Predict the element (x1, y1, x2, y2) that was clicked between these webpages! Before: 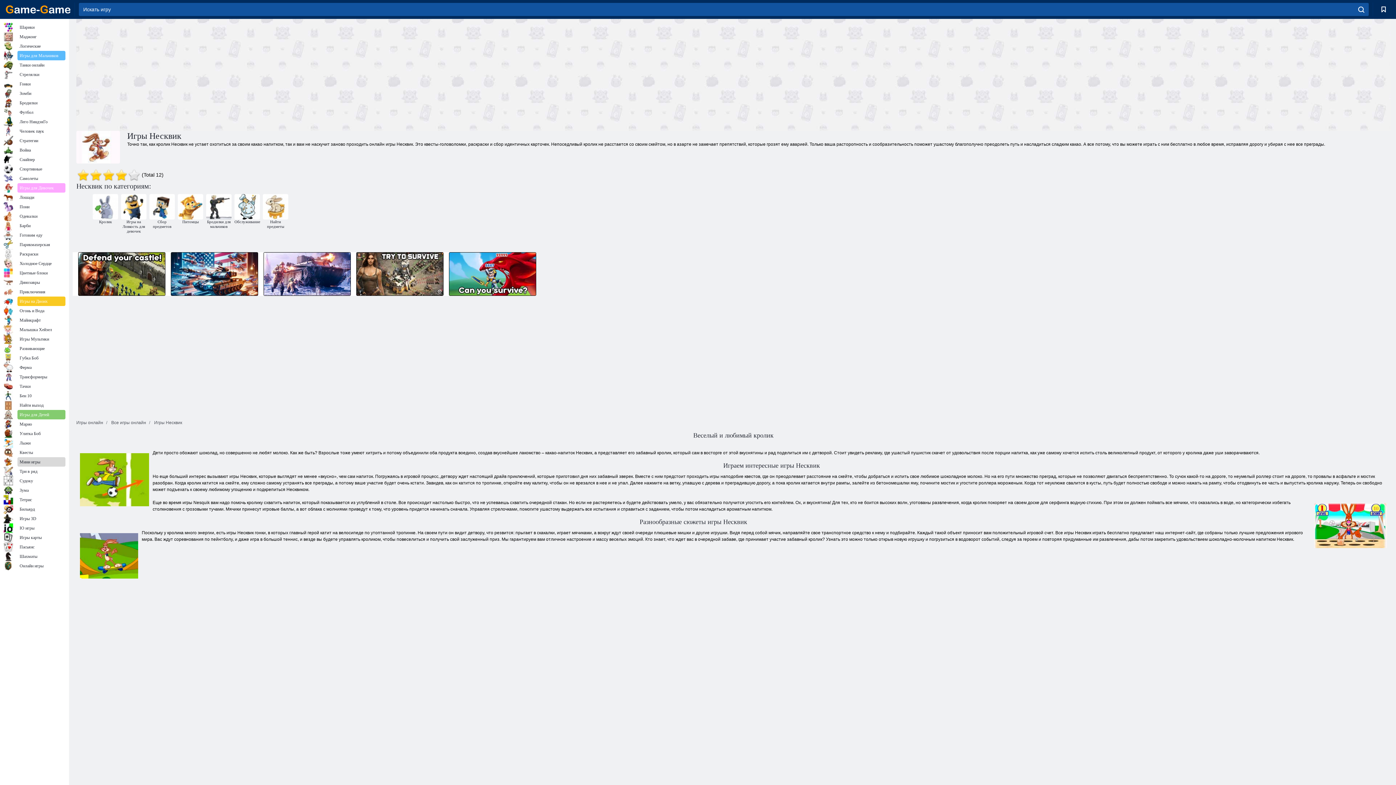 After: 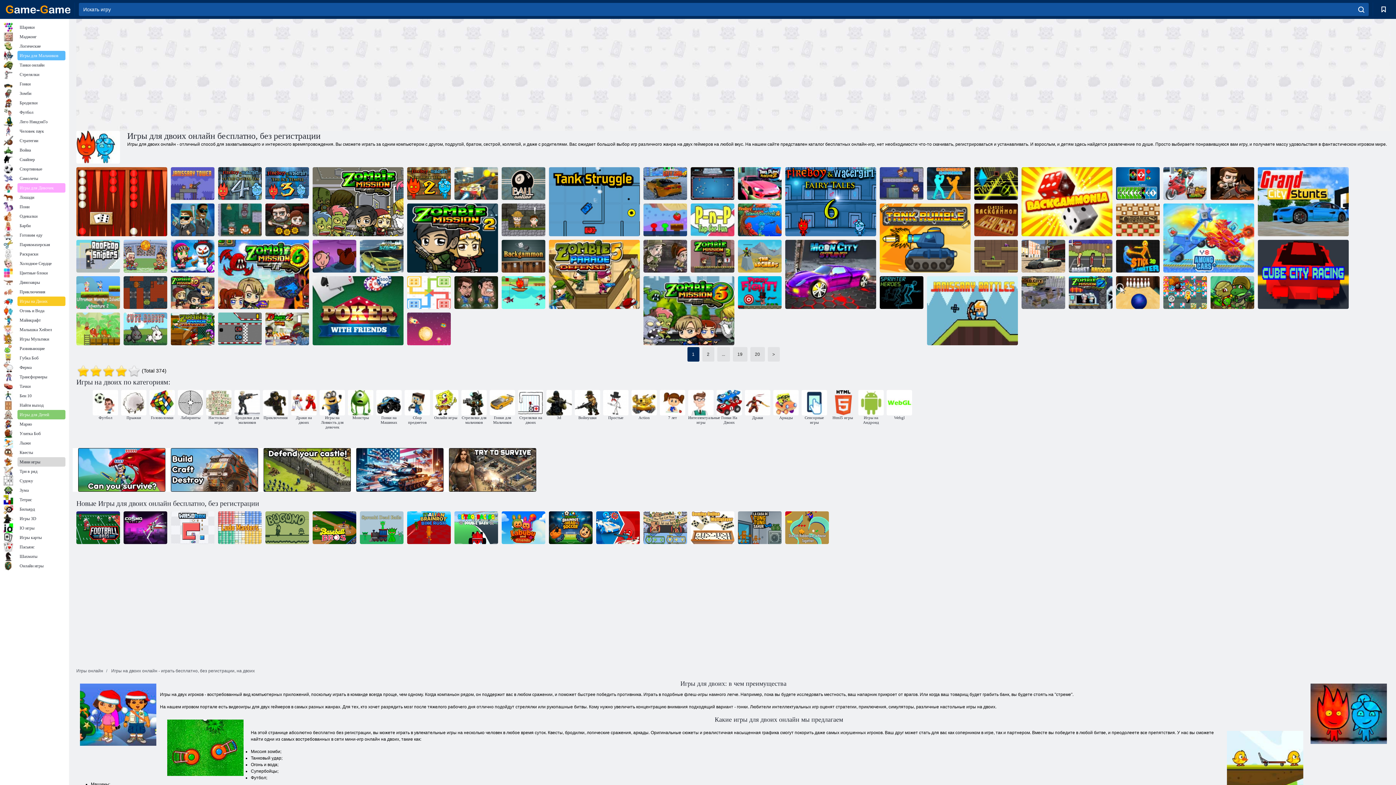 Action: bbox: (3, 296, 65, 306) label: Игры на Двоих